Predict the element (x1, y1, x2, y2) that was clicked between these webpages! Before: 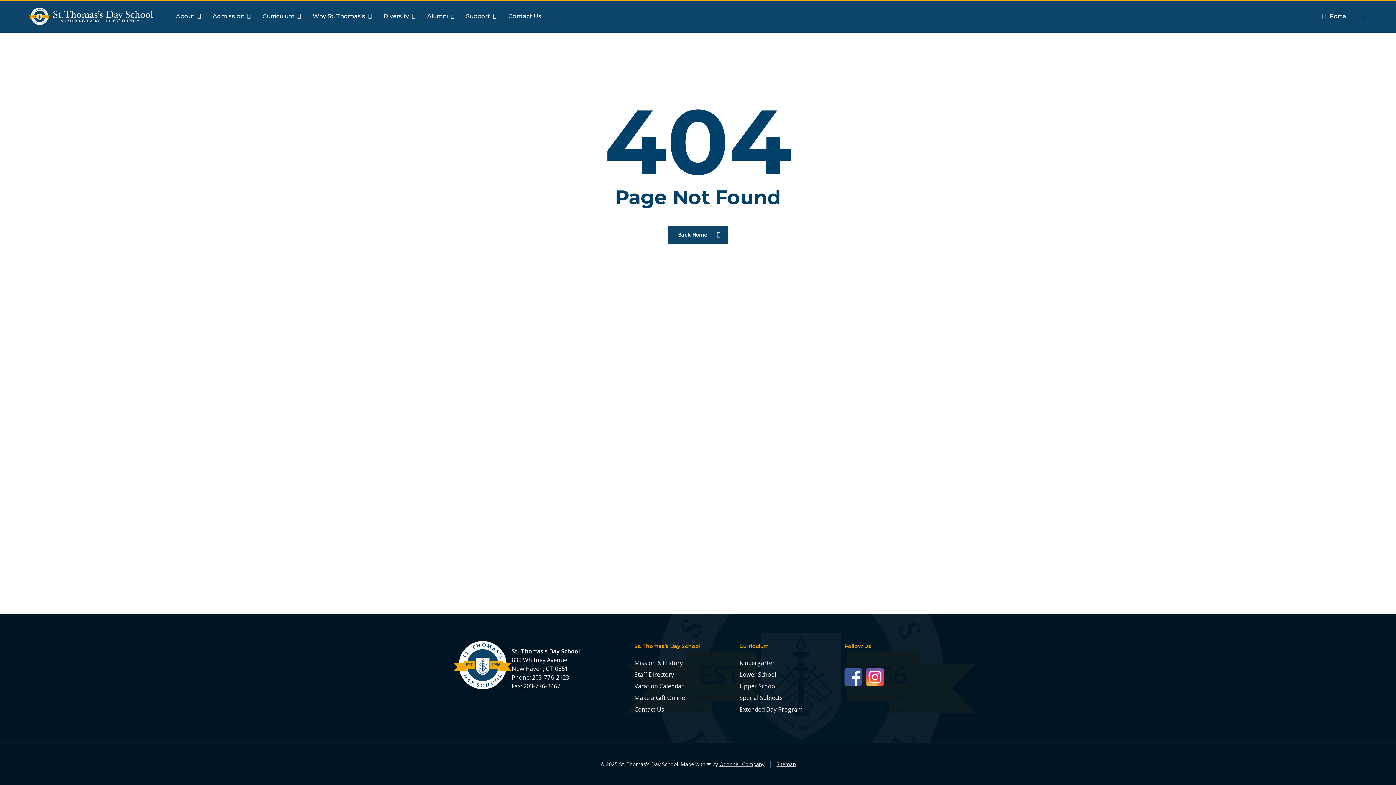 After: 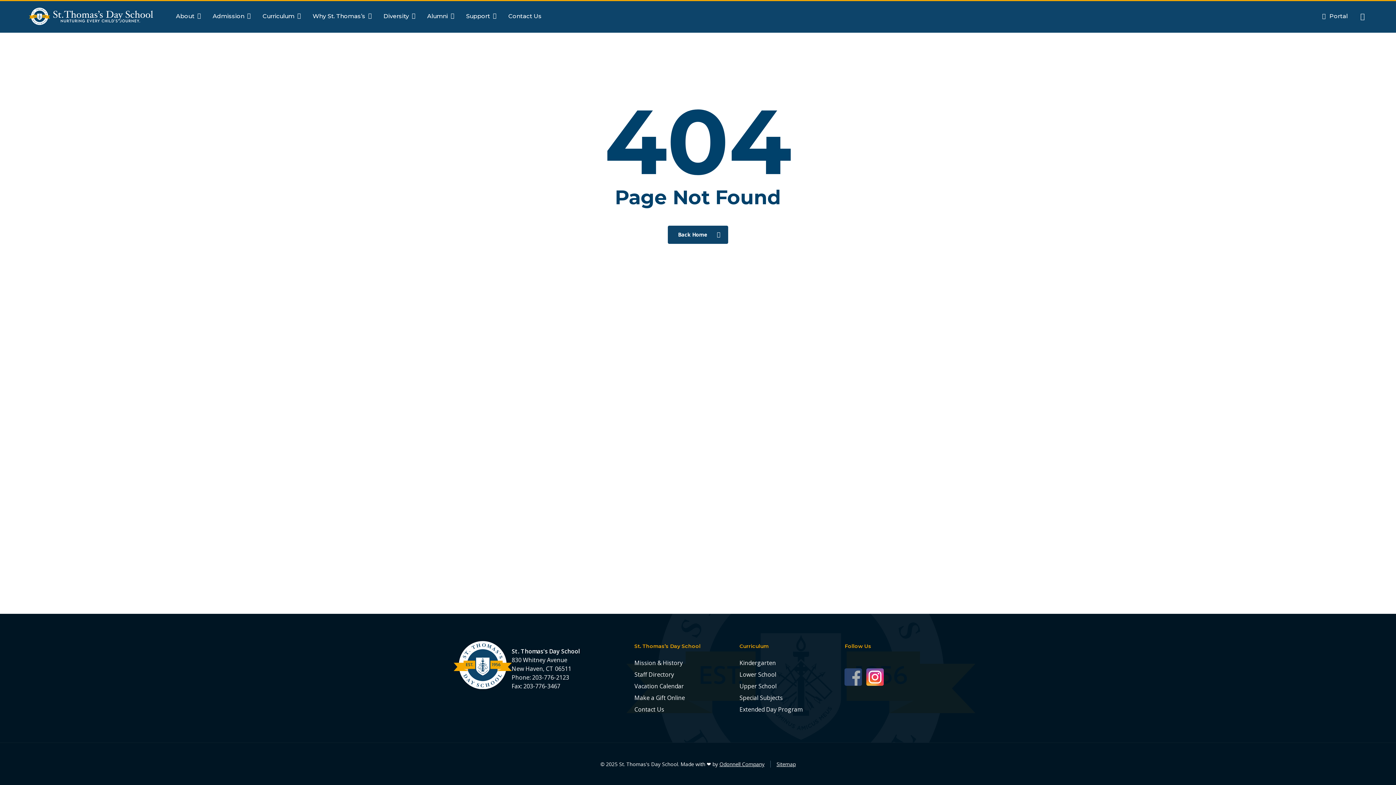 Action: bbox: (844, 660, 866, 693) label: Opens in new tab